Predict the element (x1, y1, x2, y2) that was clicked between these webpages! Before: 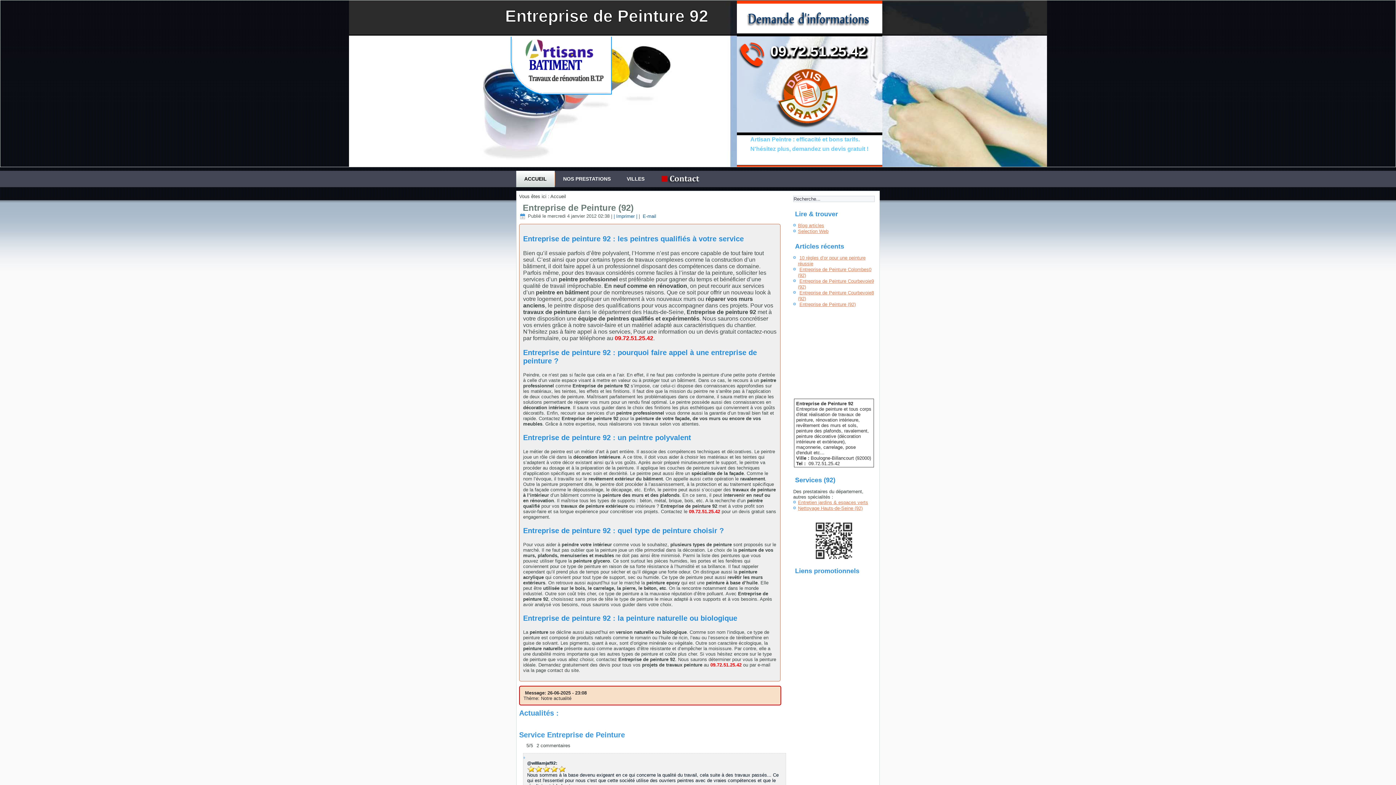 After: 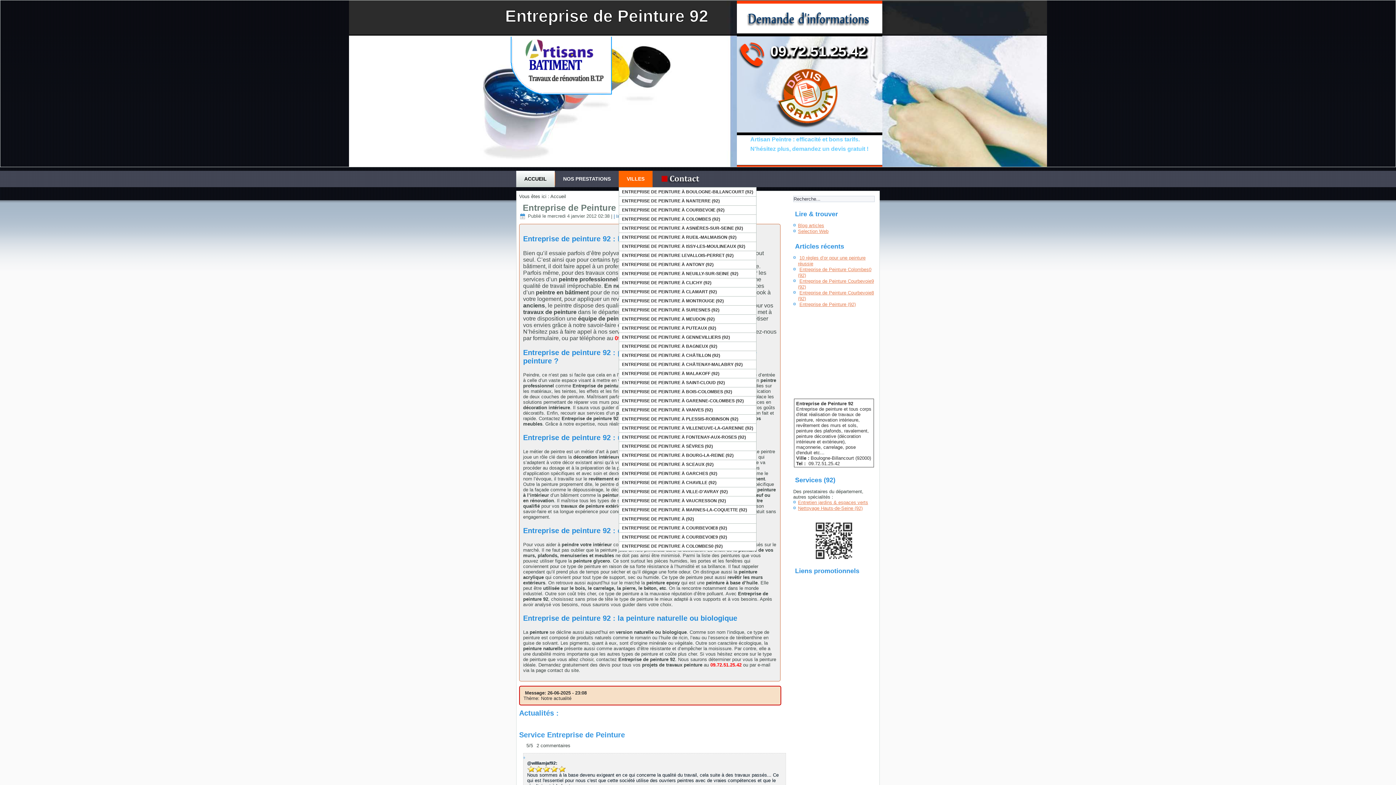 Action: label: VILLES bbox: (618, 170, 652, 187)